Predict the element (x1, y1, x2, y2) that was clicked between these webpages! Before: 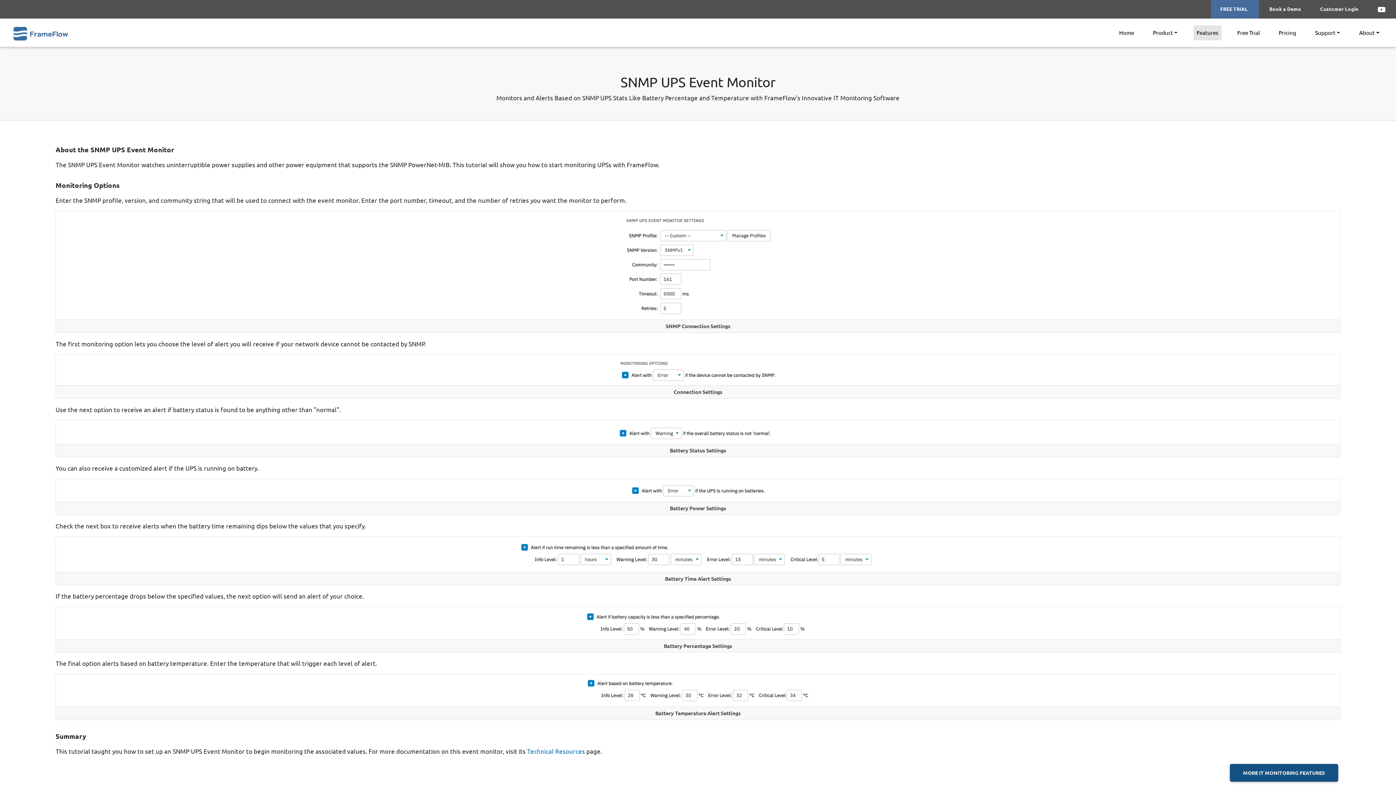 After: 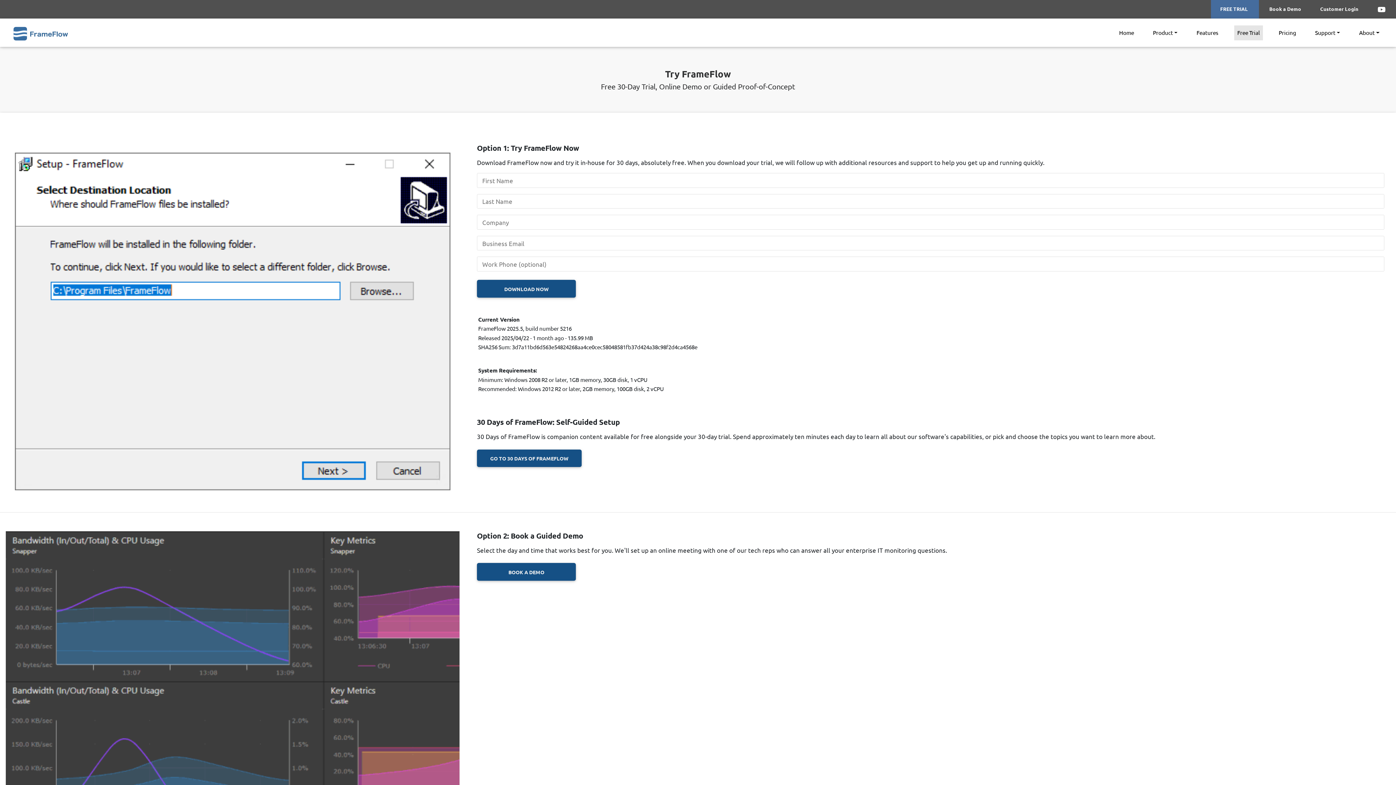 Action: label: FREE TRIAL bbox: (1217, 2, 1251, 15)